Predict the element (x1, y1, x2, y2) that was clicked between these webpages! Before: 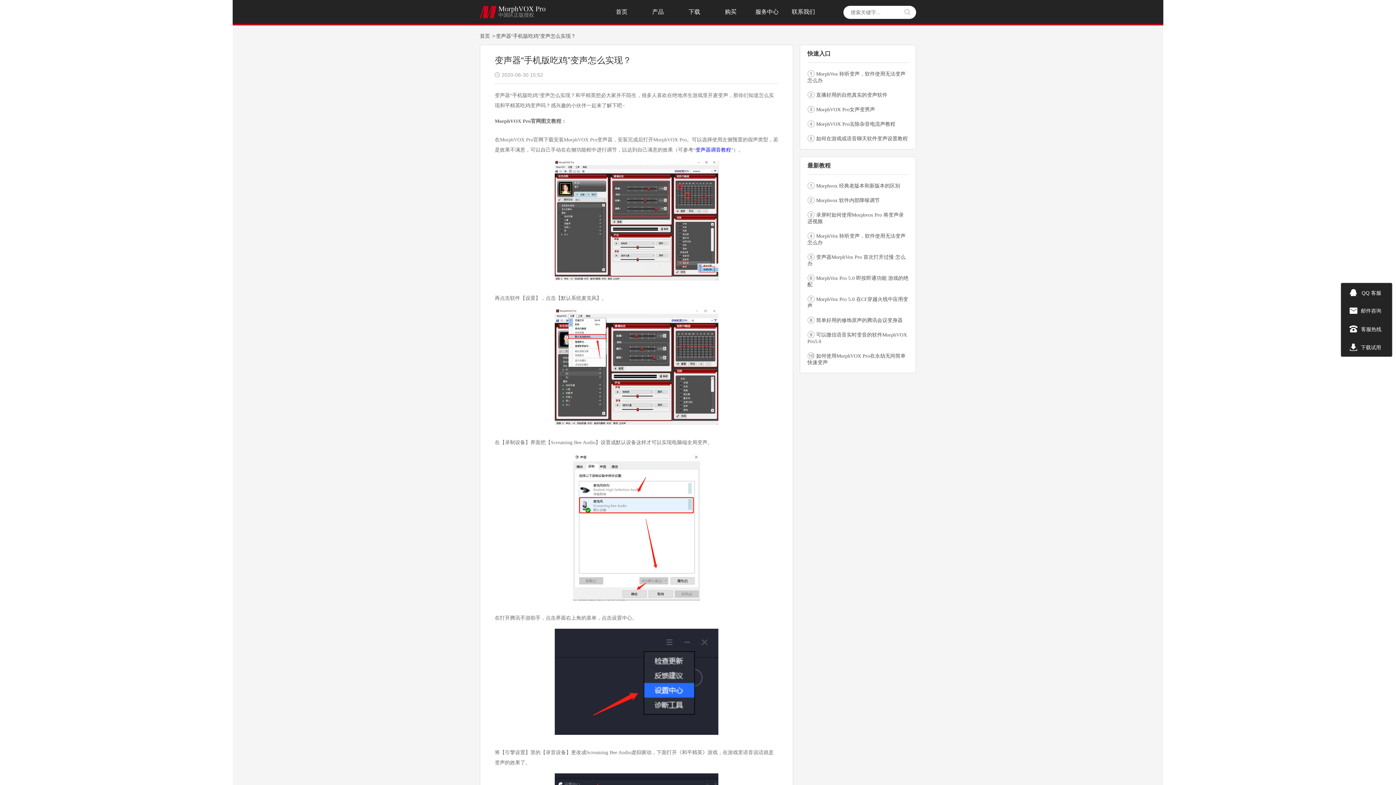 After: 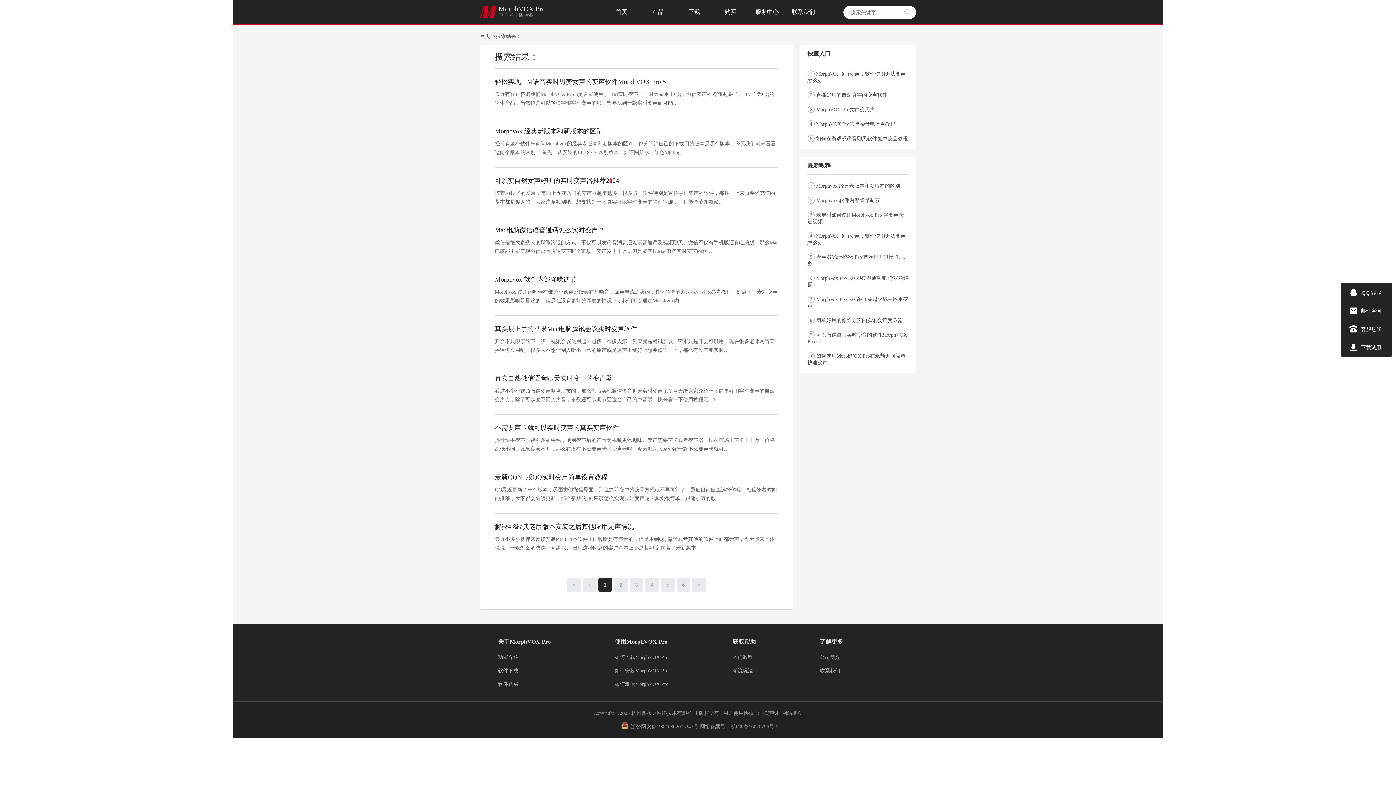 Action: label:  bbox: (902, 5, 912, 18)